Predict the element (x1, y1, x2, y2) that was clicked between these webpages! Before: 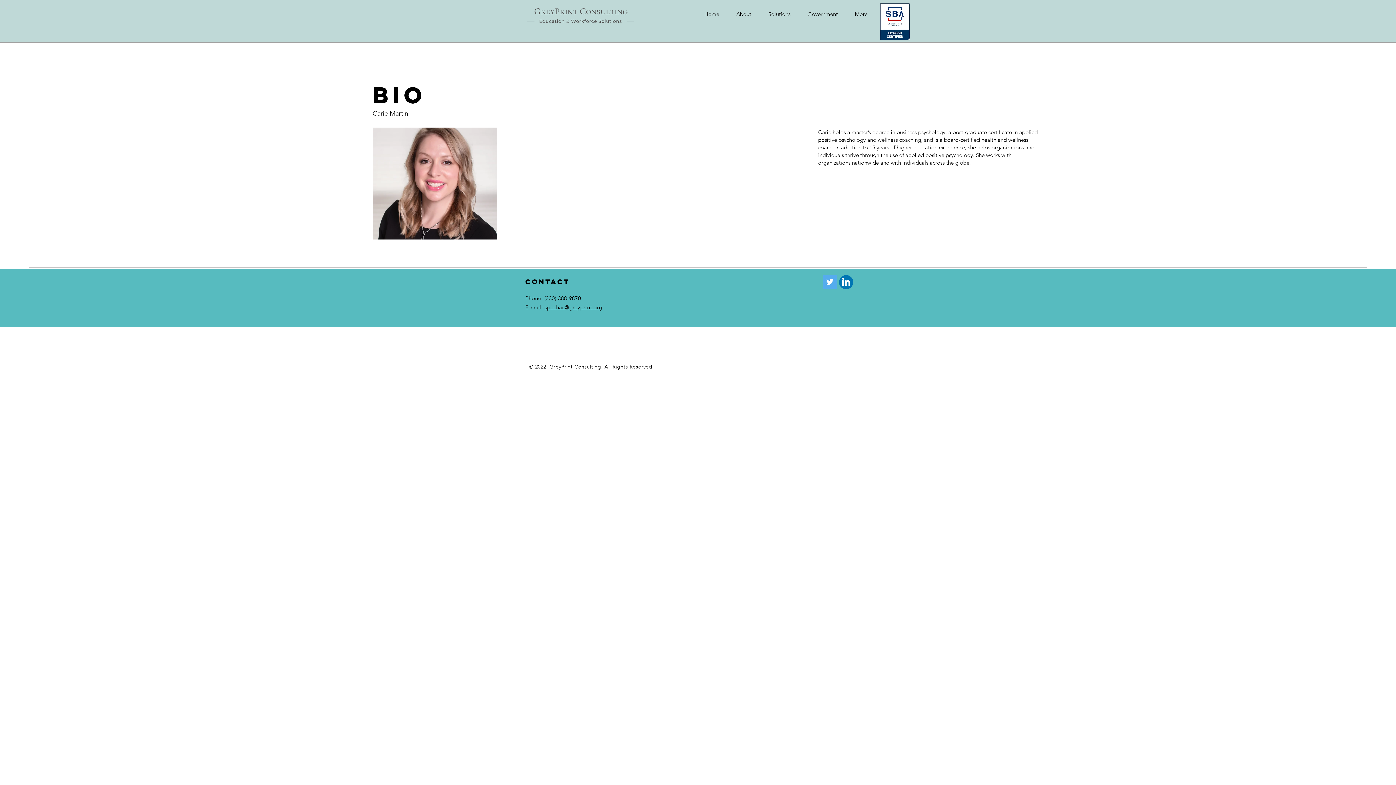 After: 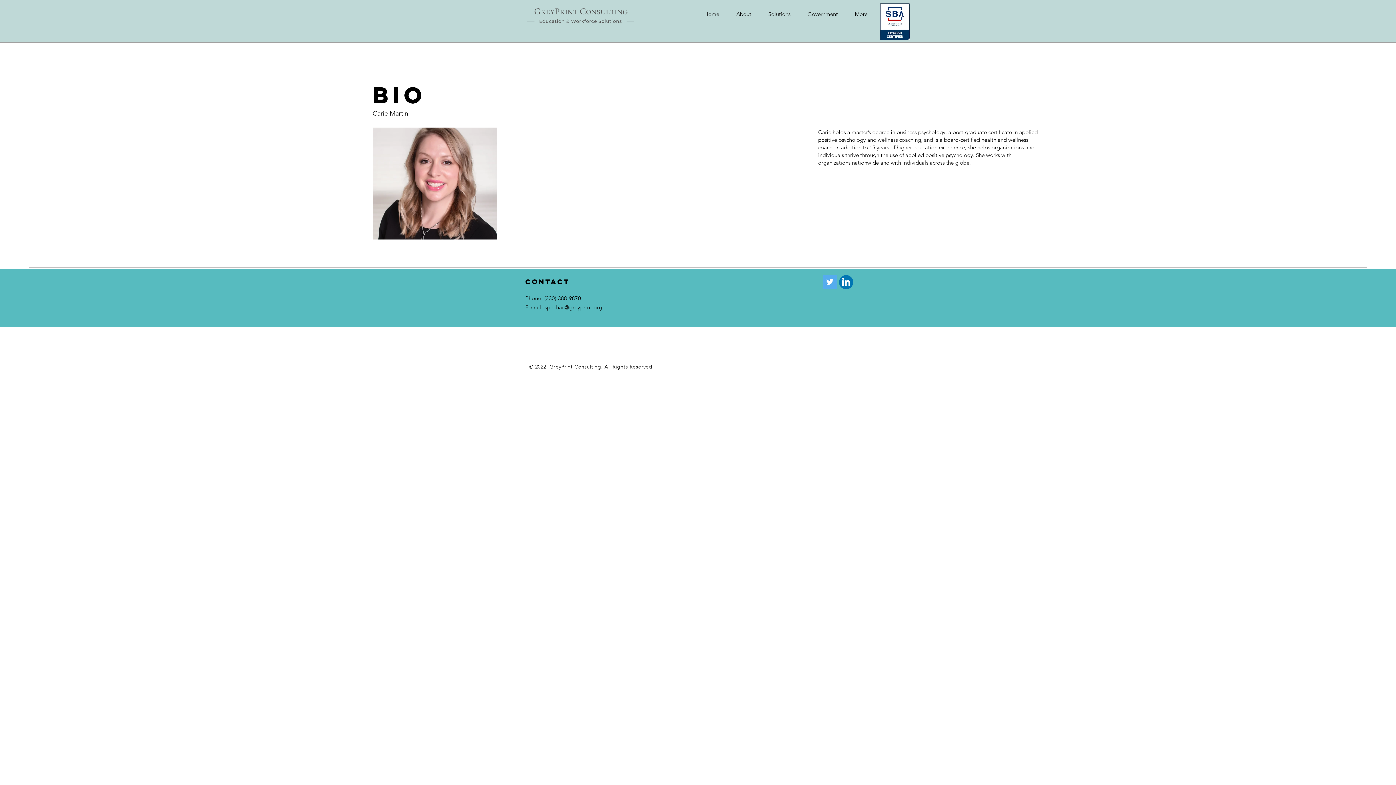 Action: label: spechac@greyprint.org bbox: (544, 304, 602, 310)